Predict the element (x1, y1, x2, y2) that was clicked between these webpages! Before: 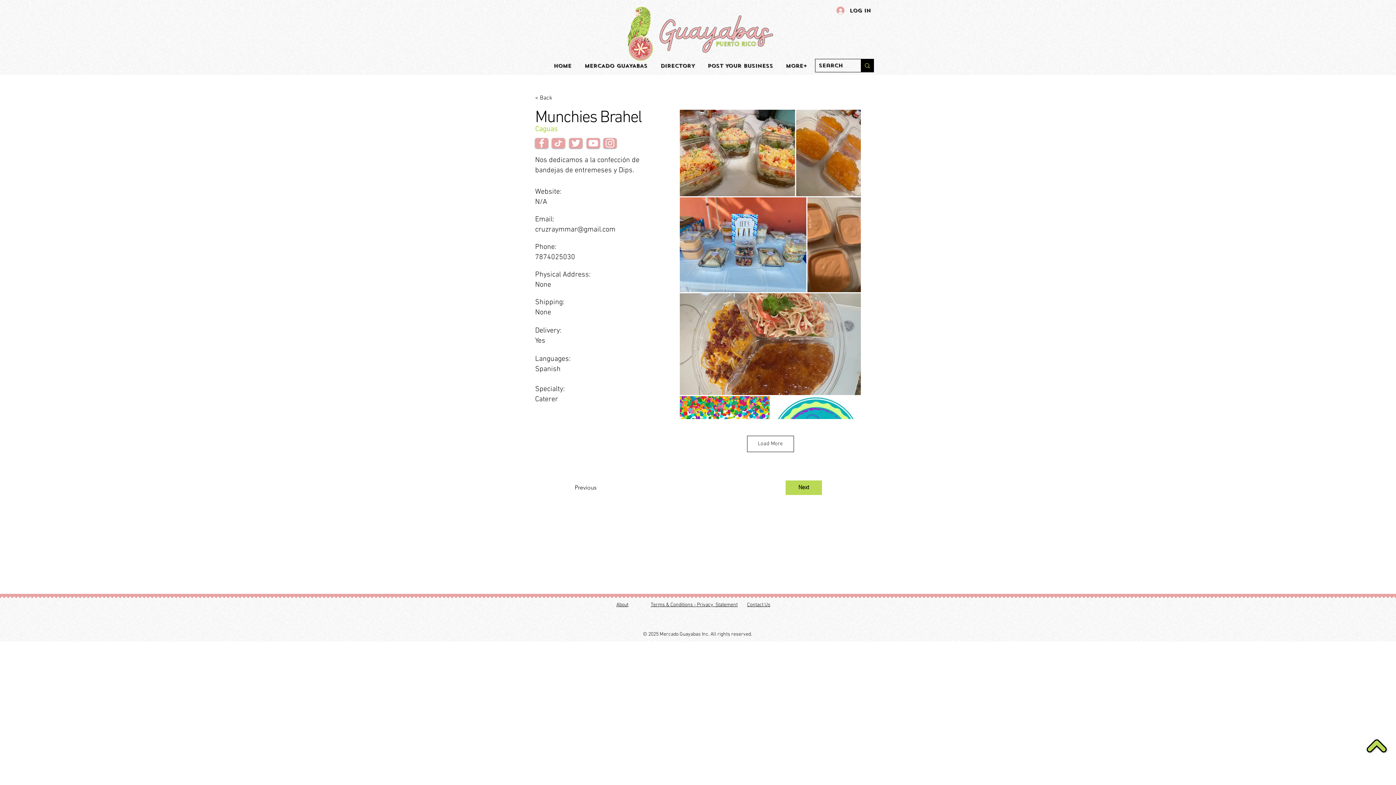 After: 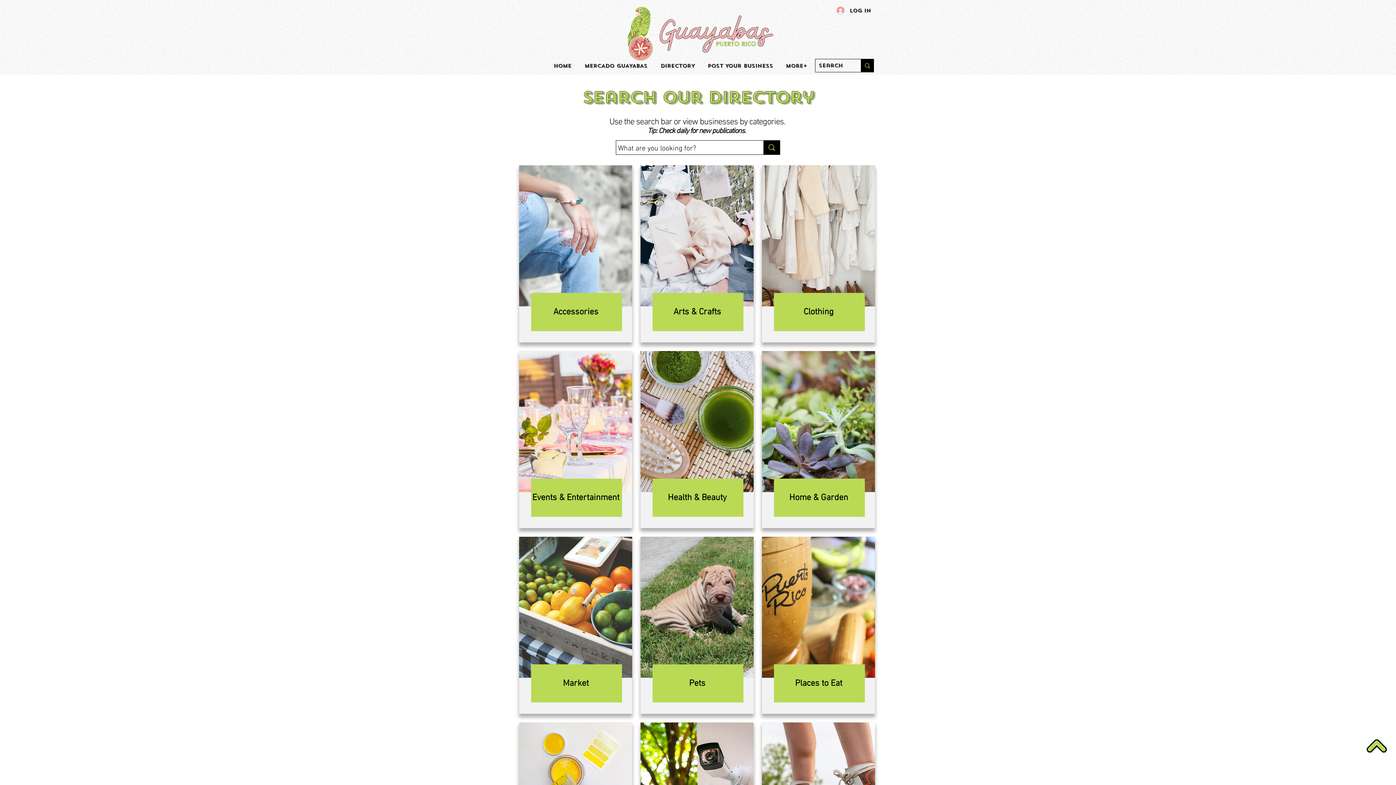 Action: bbox: (654, 59, 701, 72) label: DIRECTORY